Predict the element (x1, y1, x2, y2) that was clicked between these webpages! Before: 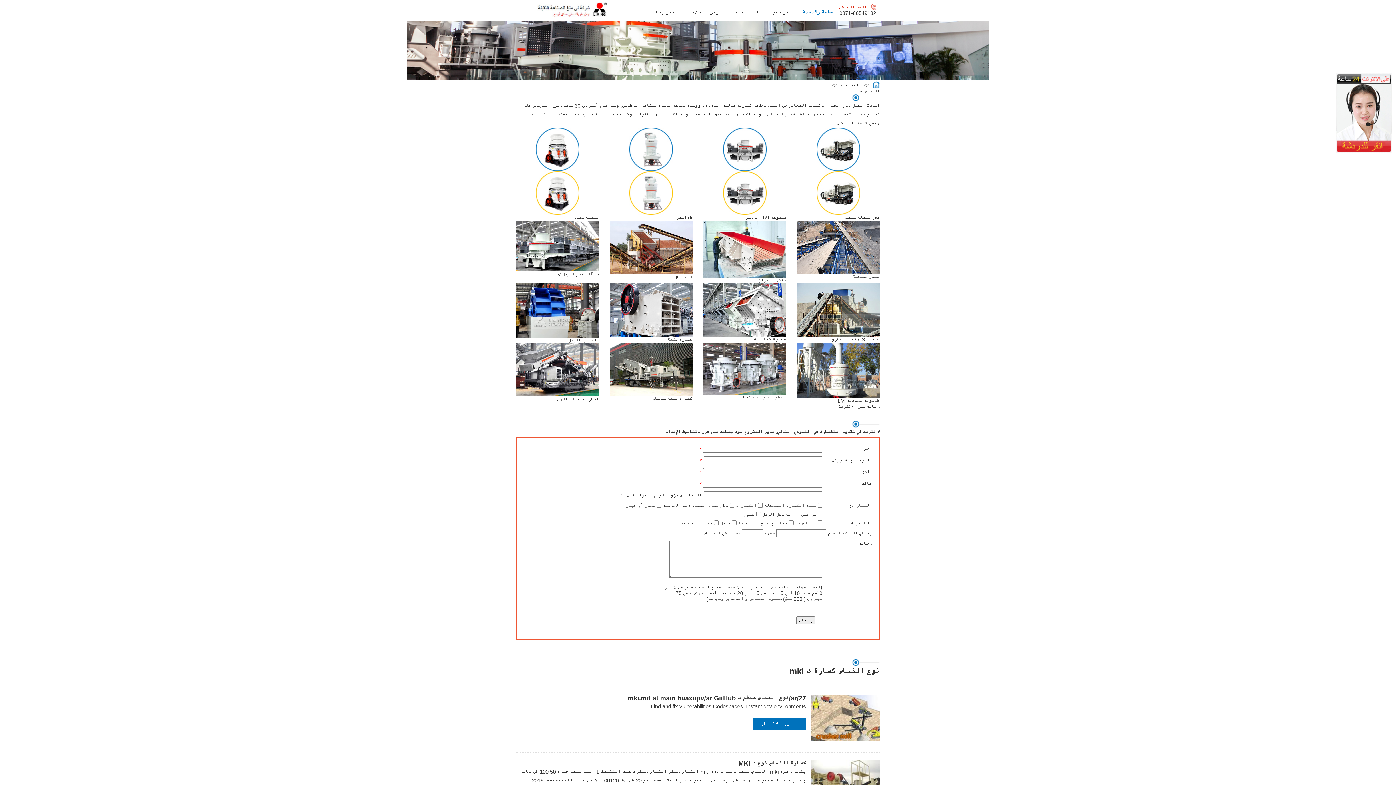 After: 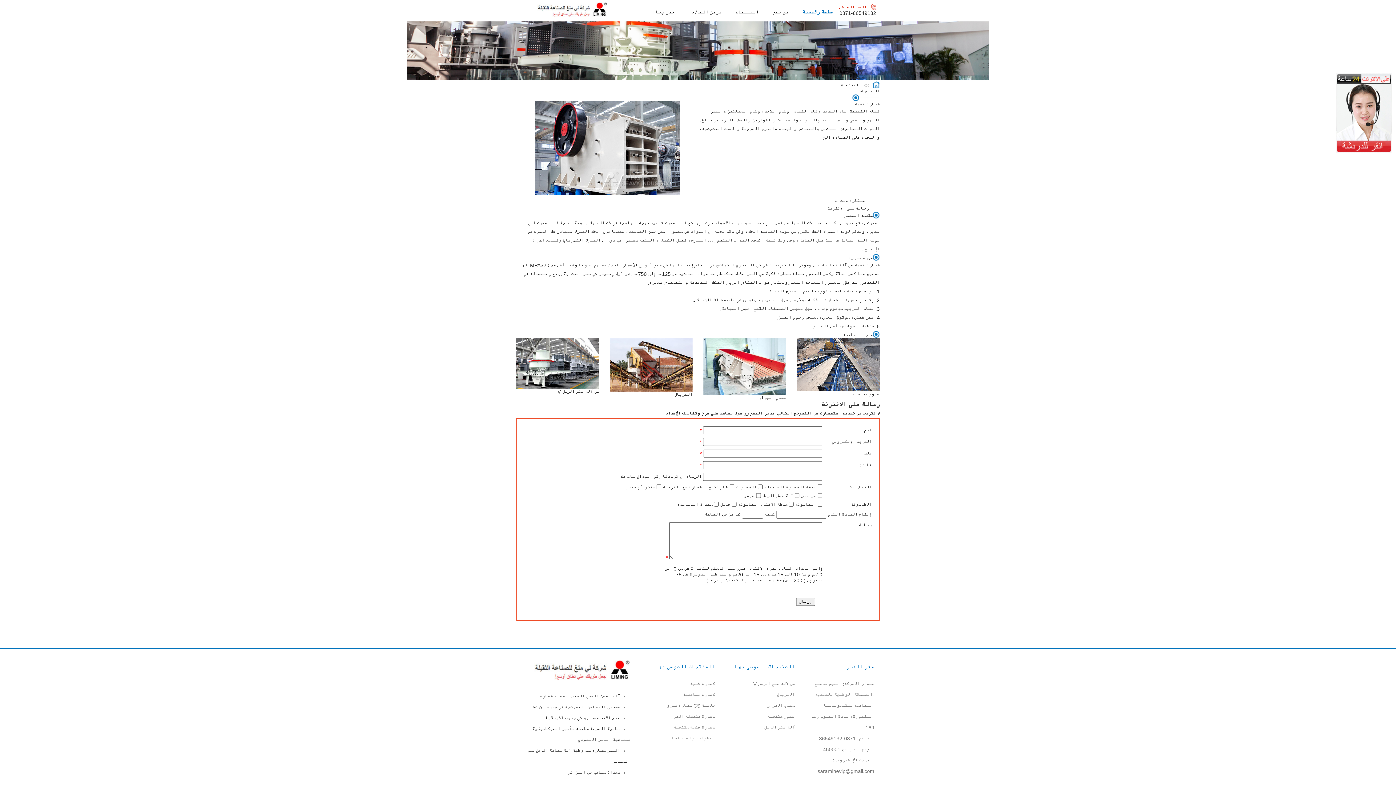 Action: label: كسارة فكية bbox: (610, 283, 692, 342)